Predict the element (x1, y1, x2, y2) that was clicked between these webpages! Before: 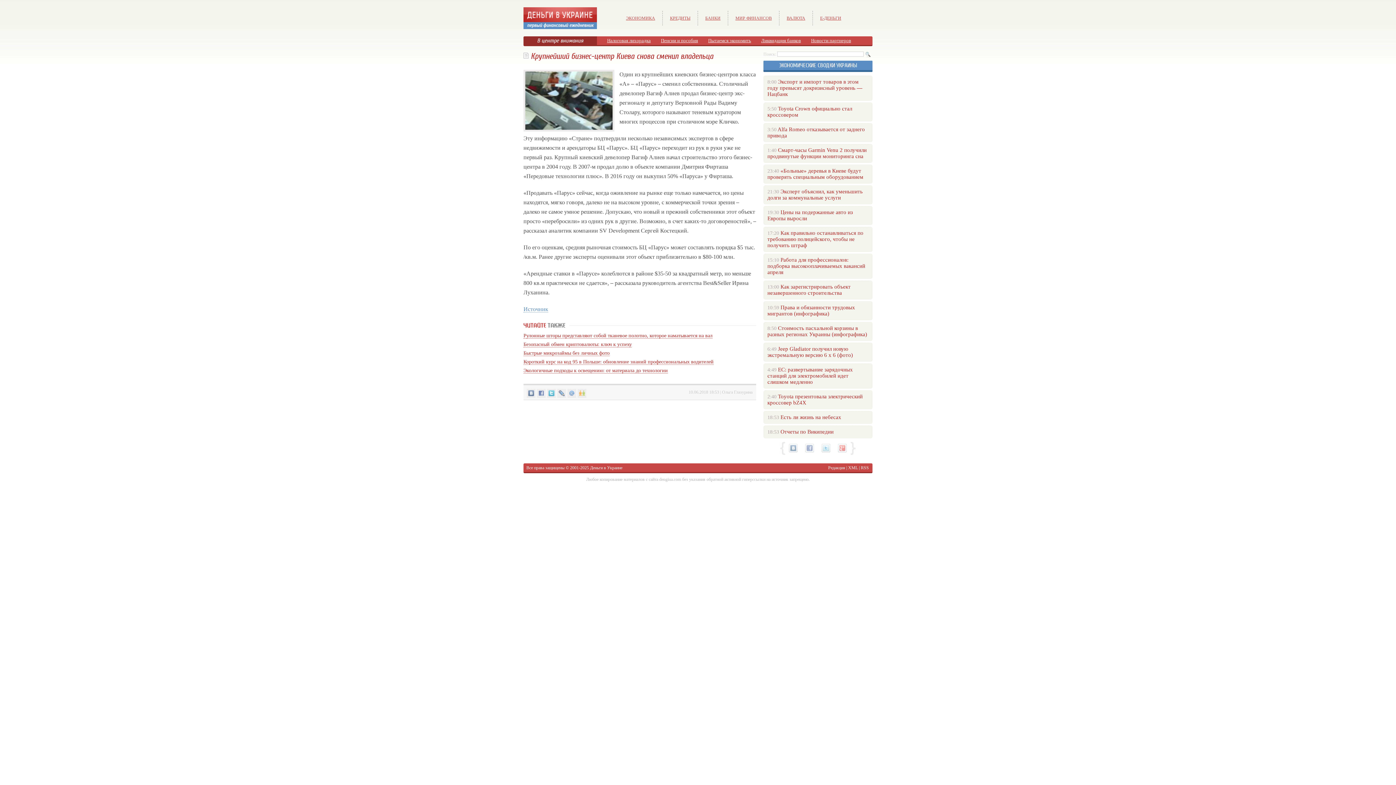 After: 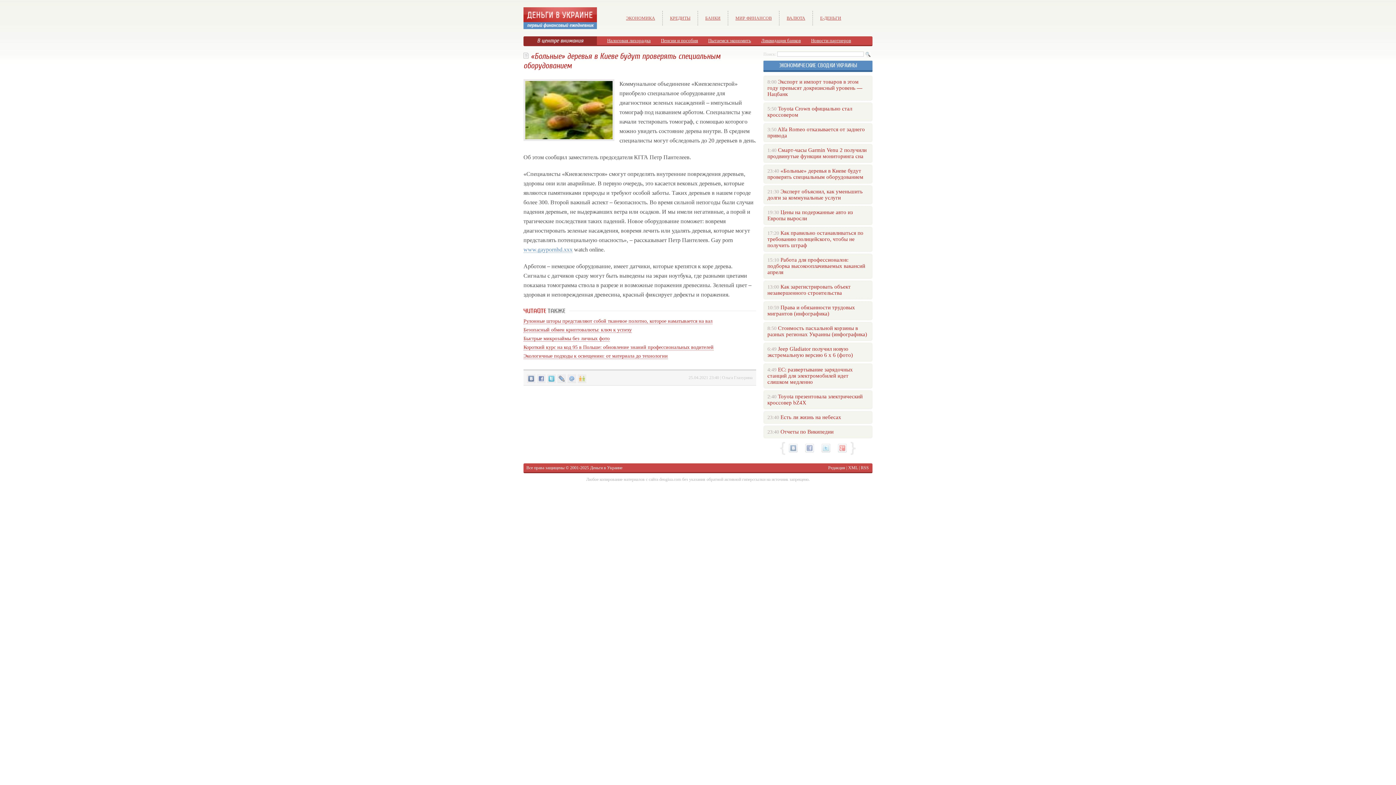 Action: bbox: (767, 168, 863, 180) label: «Больные» деревья в Киеве будут проверять специальным оборудованием